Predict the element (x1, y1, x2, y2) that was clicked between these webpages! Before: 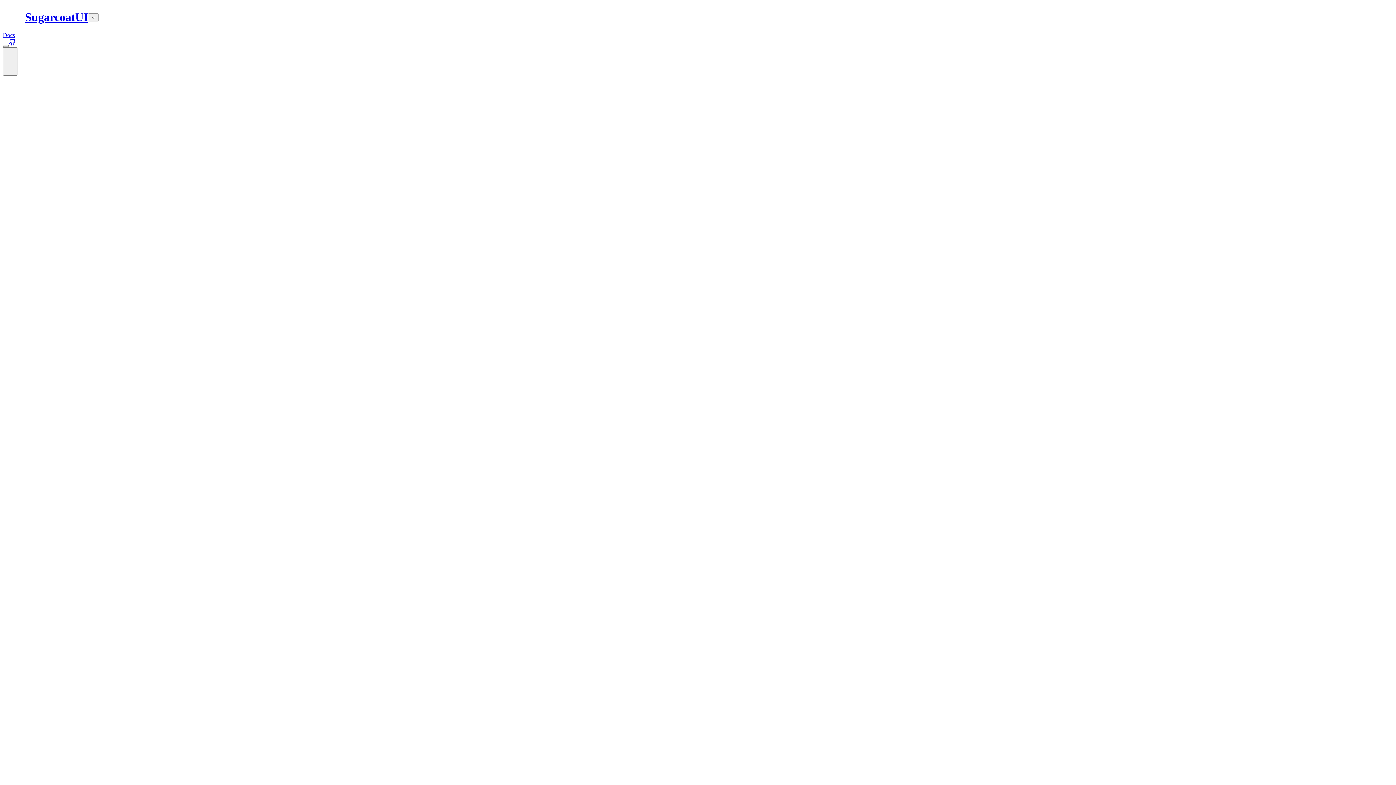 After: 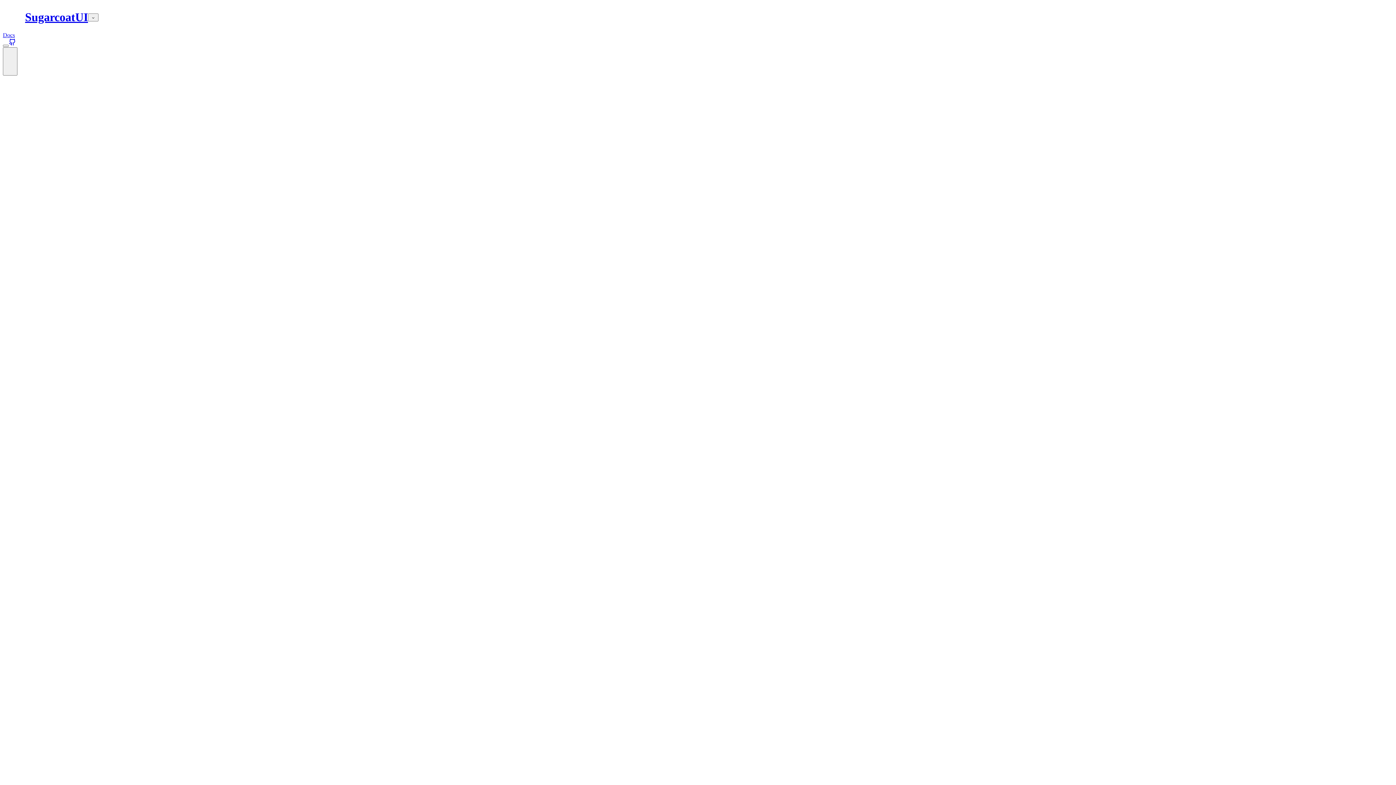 Action: label: Container bbox: (17, 249, 1393, 255)